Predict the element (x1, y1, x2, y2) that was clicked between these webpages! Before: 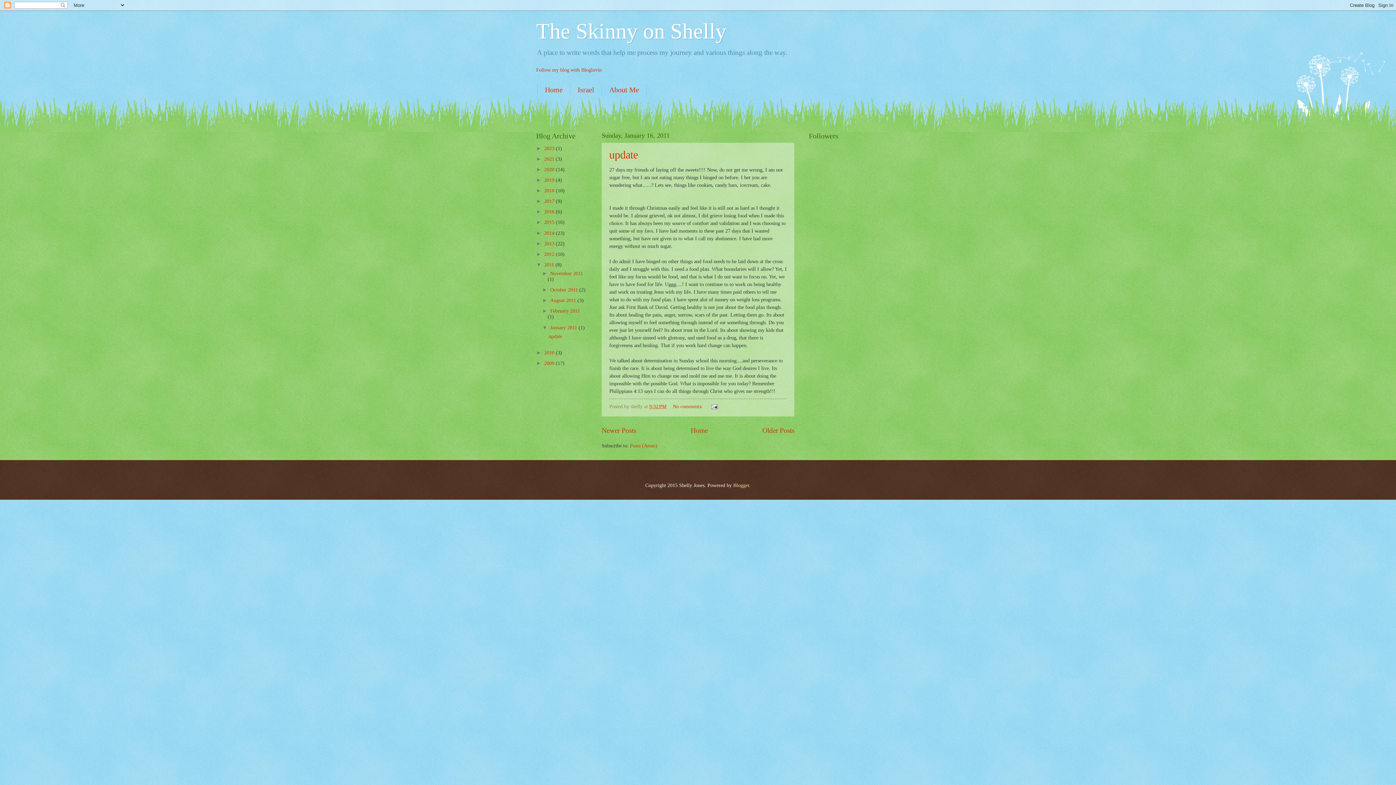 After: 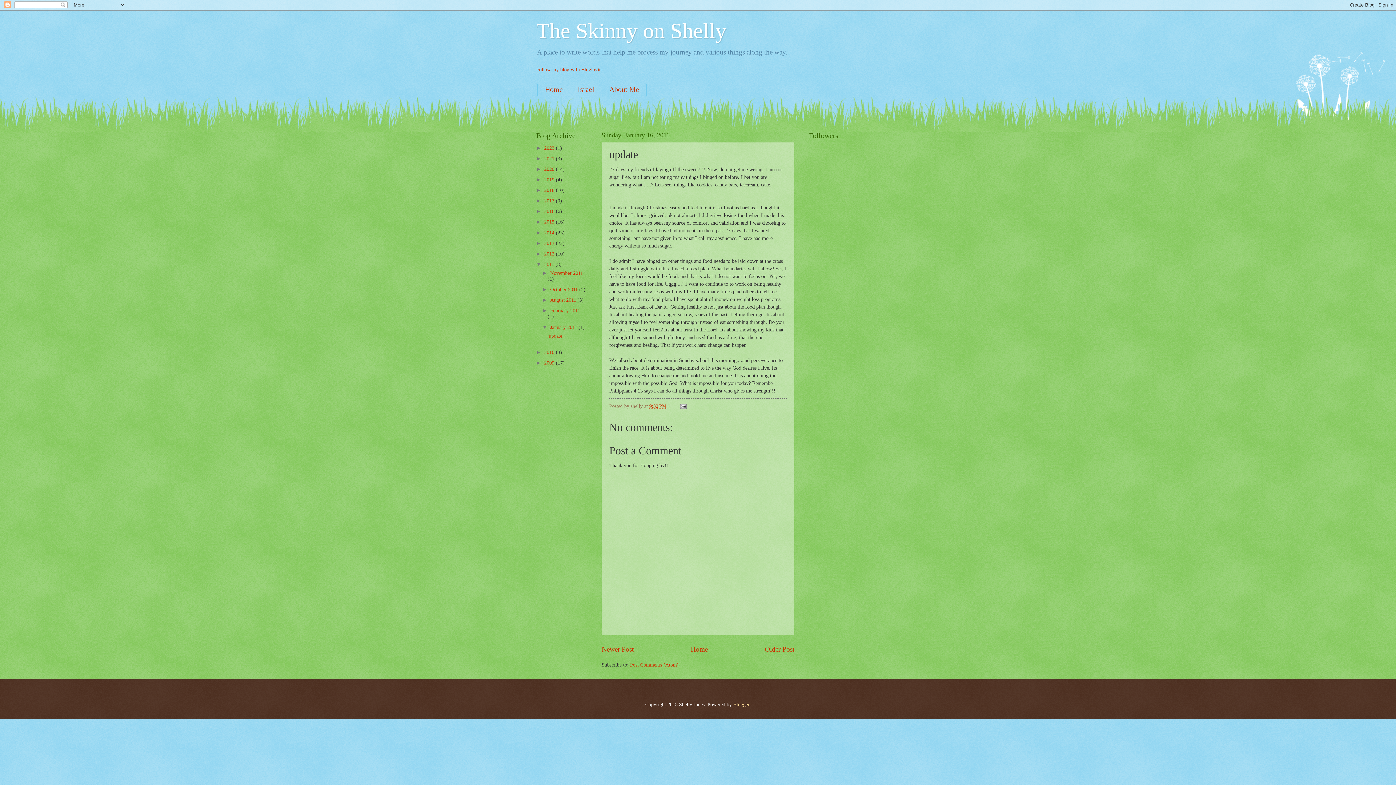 Action: label: No comments:  bbox: (673, 403, 704, 409)